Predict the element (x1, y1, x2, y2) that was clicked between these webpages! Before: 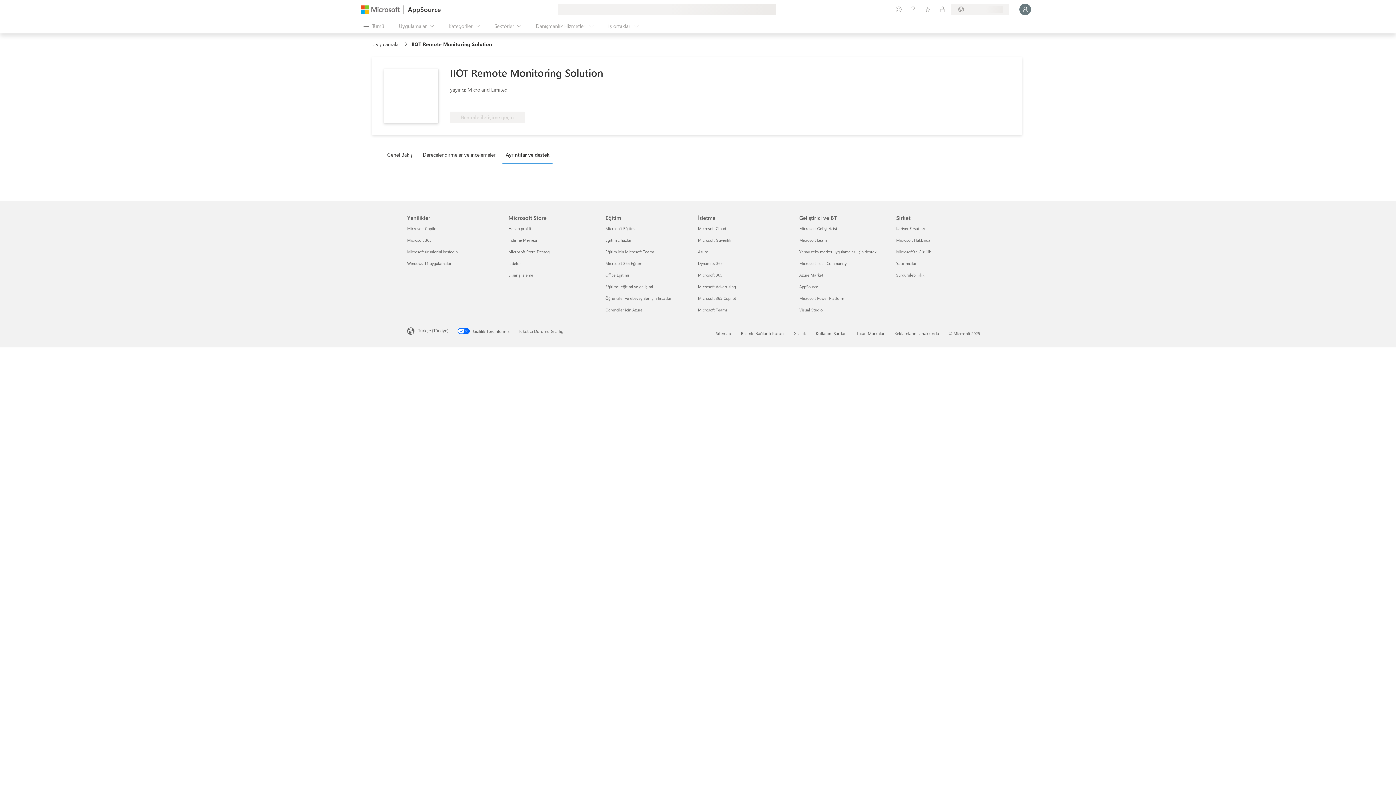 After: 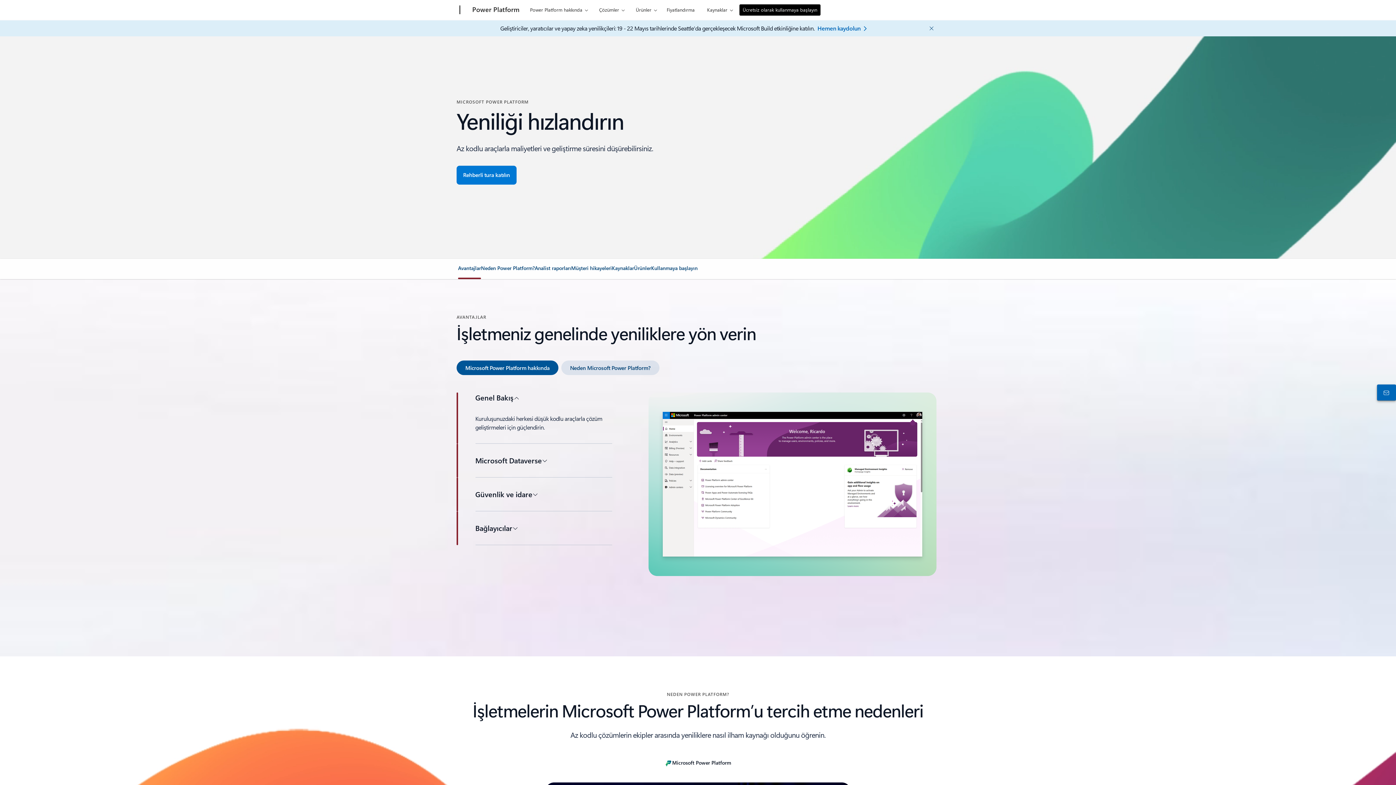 Action: bbox: (799, 295, 844, 301) label: Microsoft Power Platform Geliştirici ve BT